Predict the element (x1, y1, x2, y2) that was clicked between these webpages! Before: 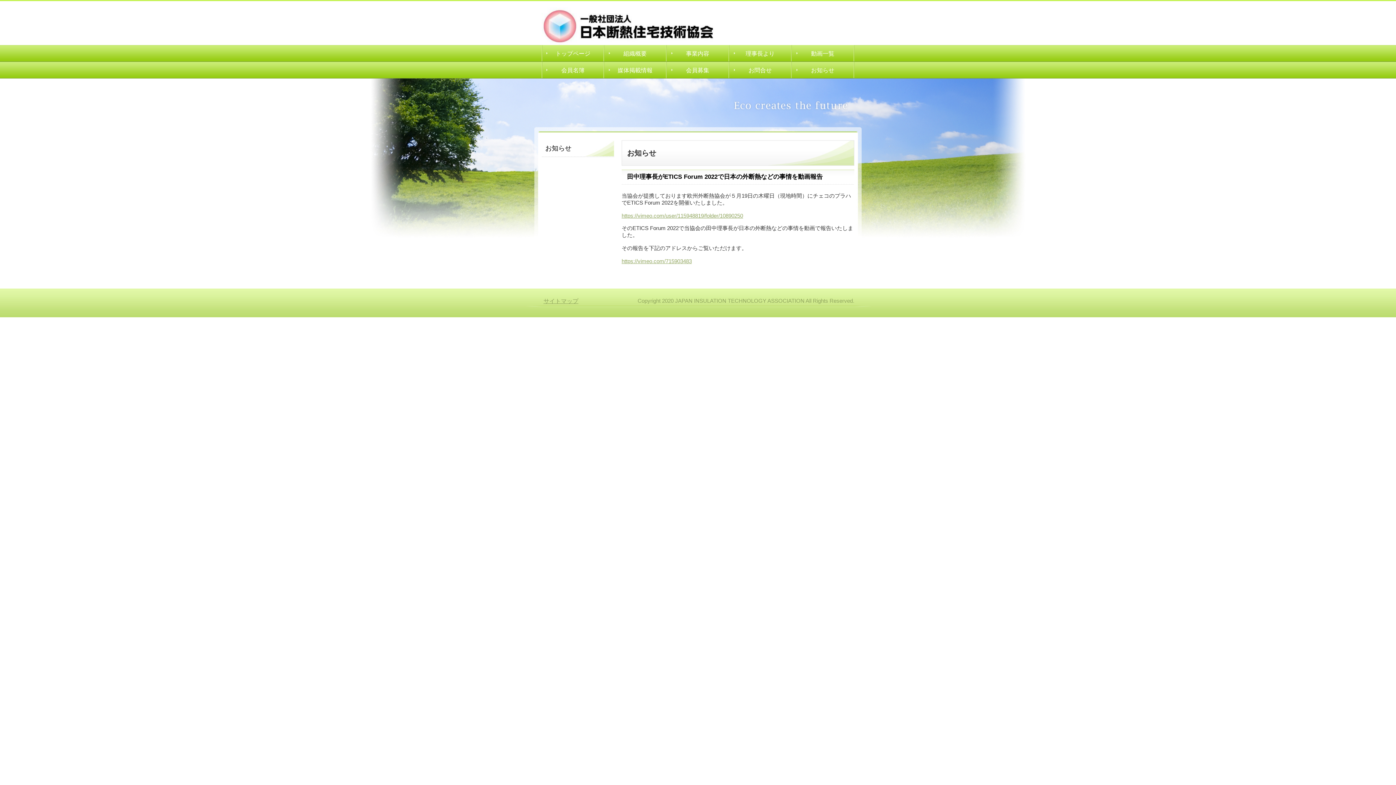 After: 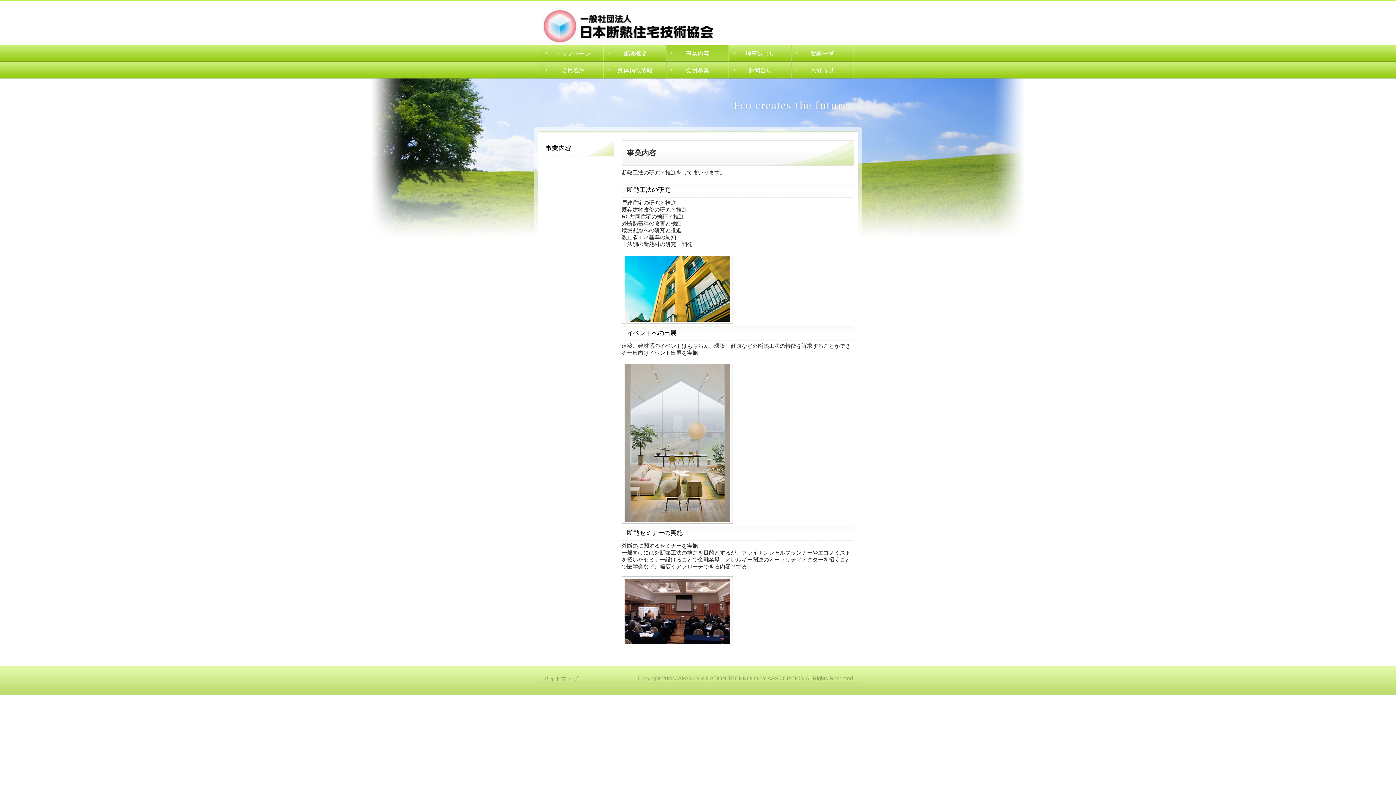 Action: bbox: (666, 45, 729, 61) label: 事業内容